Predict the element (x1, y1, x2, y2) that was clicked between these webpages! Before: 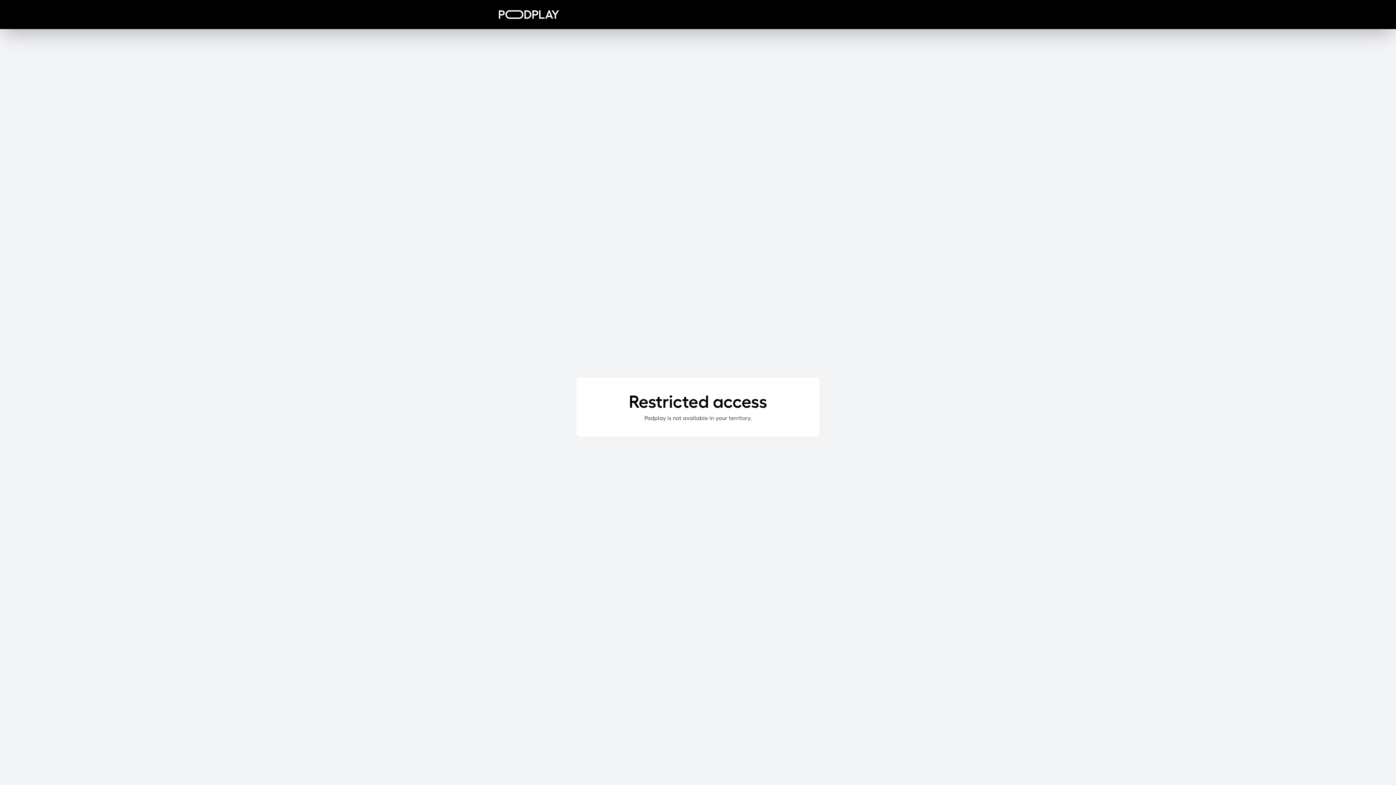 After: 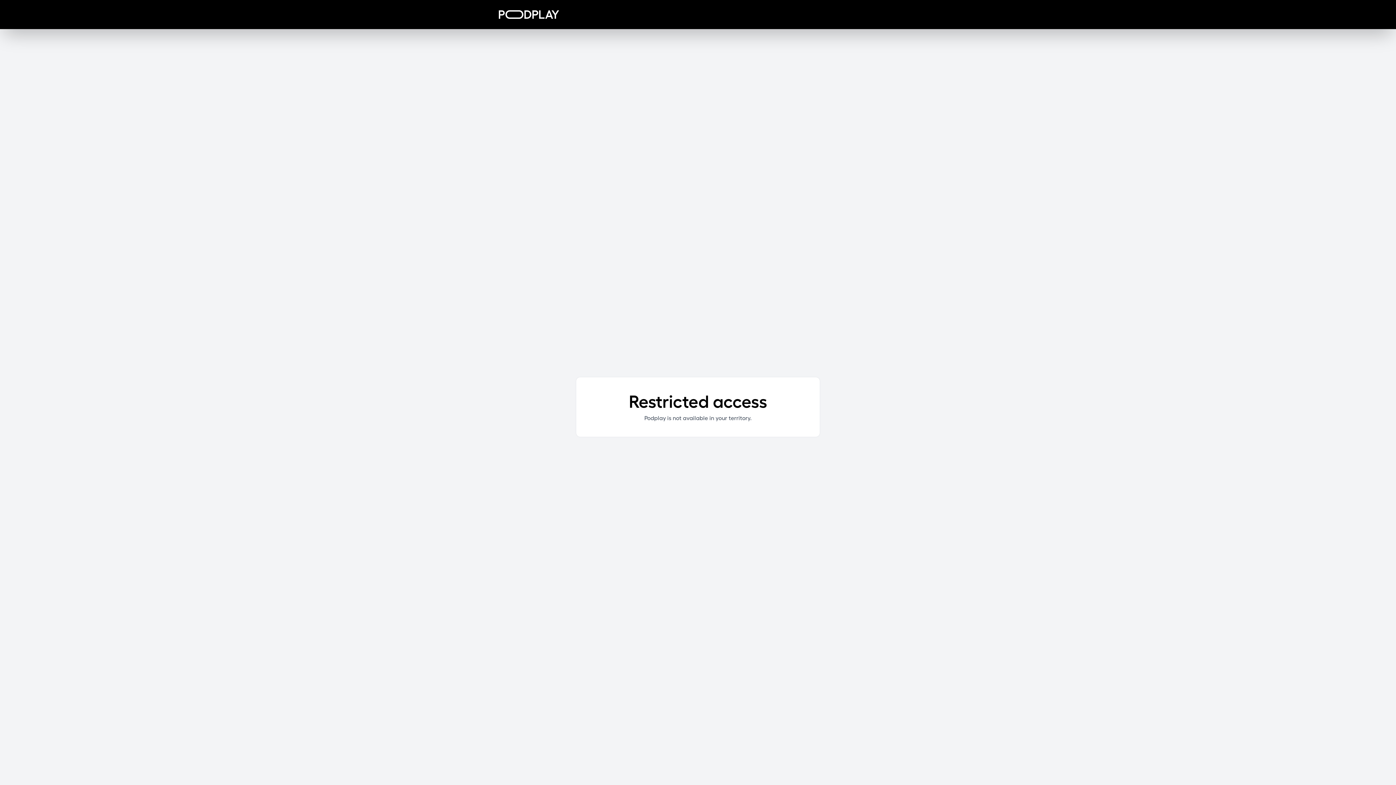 Action: bbox: (498, 10, 559, 18)